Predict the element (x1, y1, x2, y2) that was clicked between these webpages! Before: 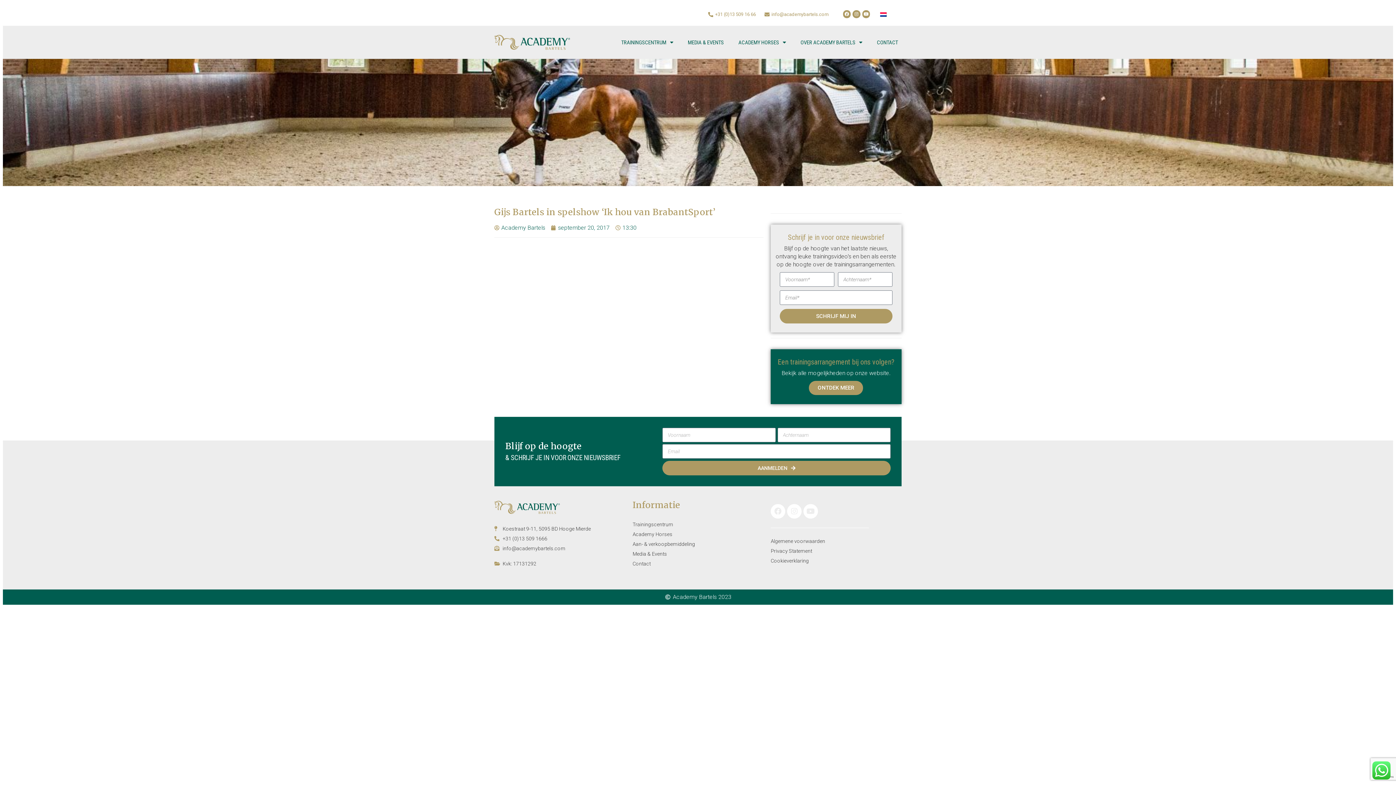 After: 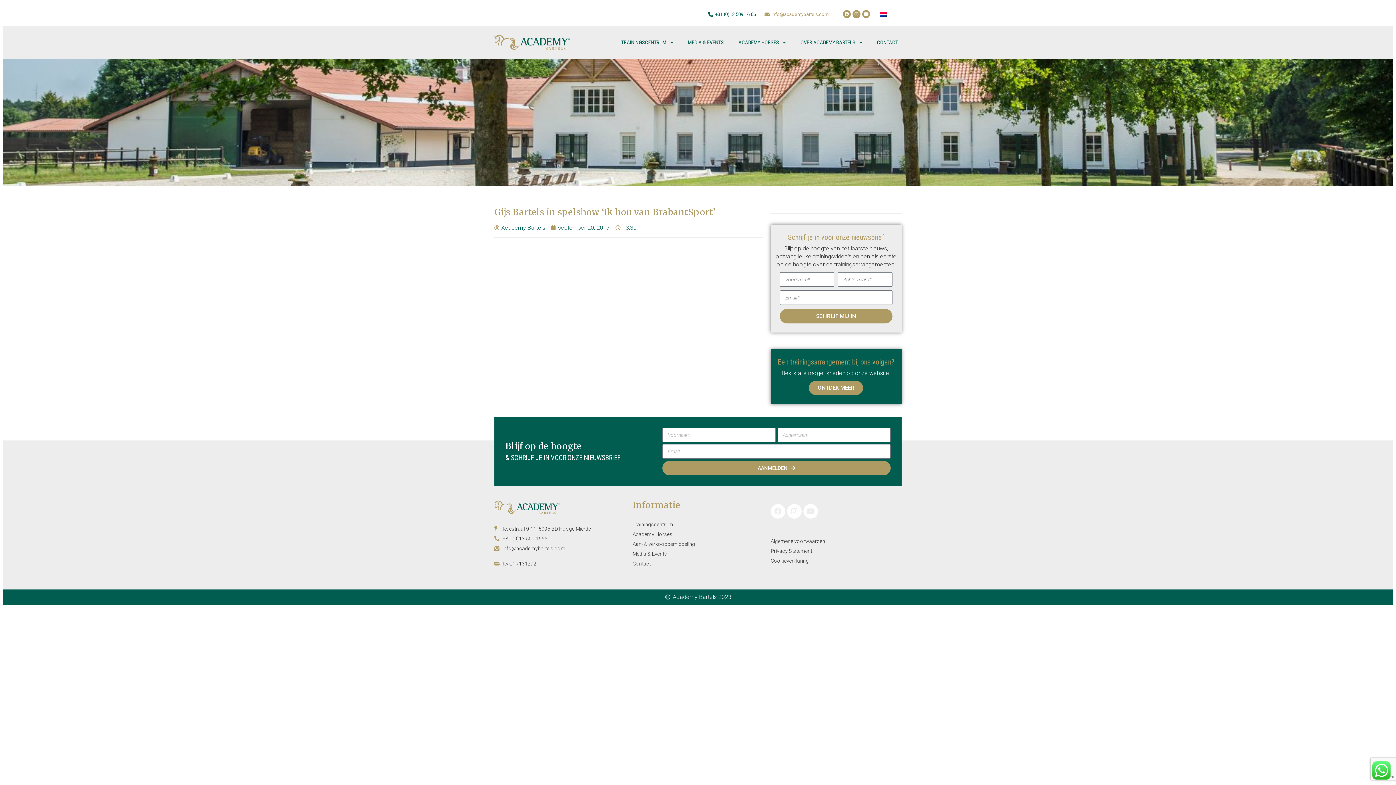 Action: label: +31 (0)13 509 16 66 bbox: (494, 10, 756, 18)